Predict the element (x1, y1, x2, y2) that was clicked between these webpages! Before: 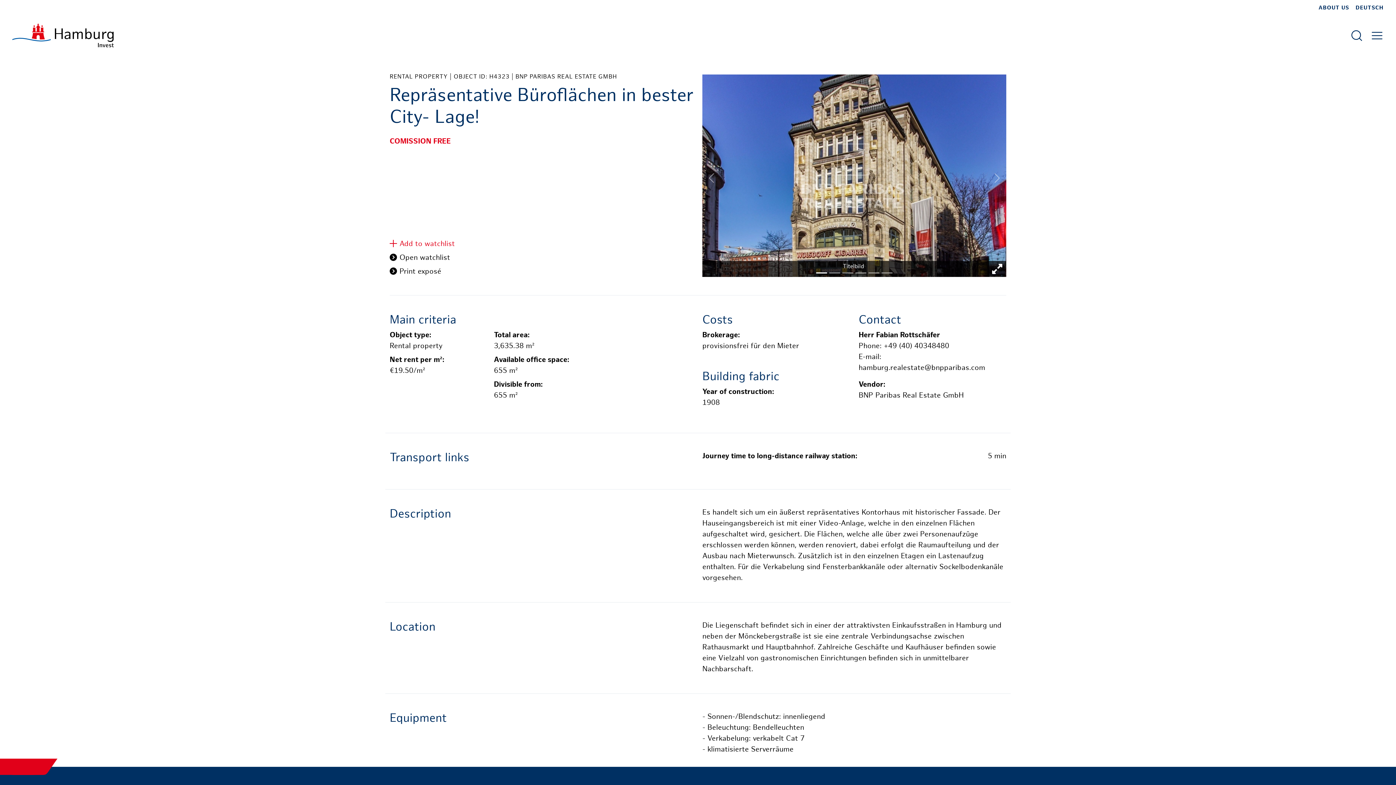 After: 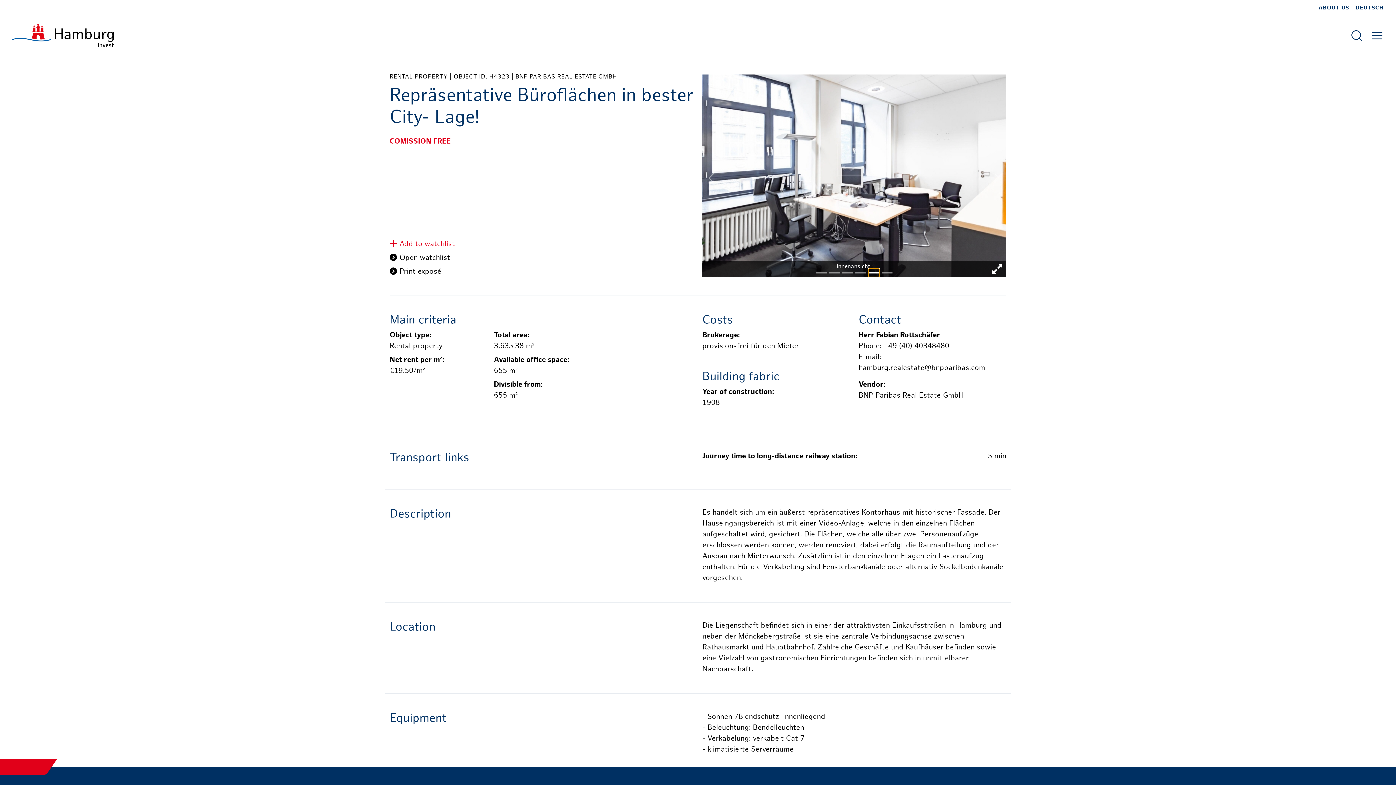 Action: label: Image 5 bbox: (868, 268, 879, 277)